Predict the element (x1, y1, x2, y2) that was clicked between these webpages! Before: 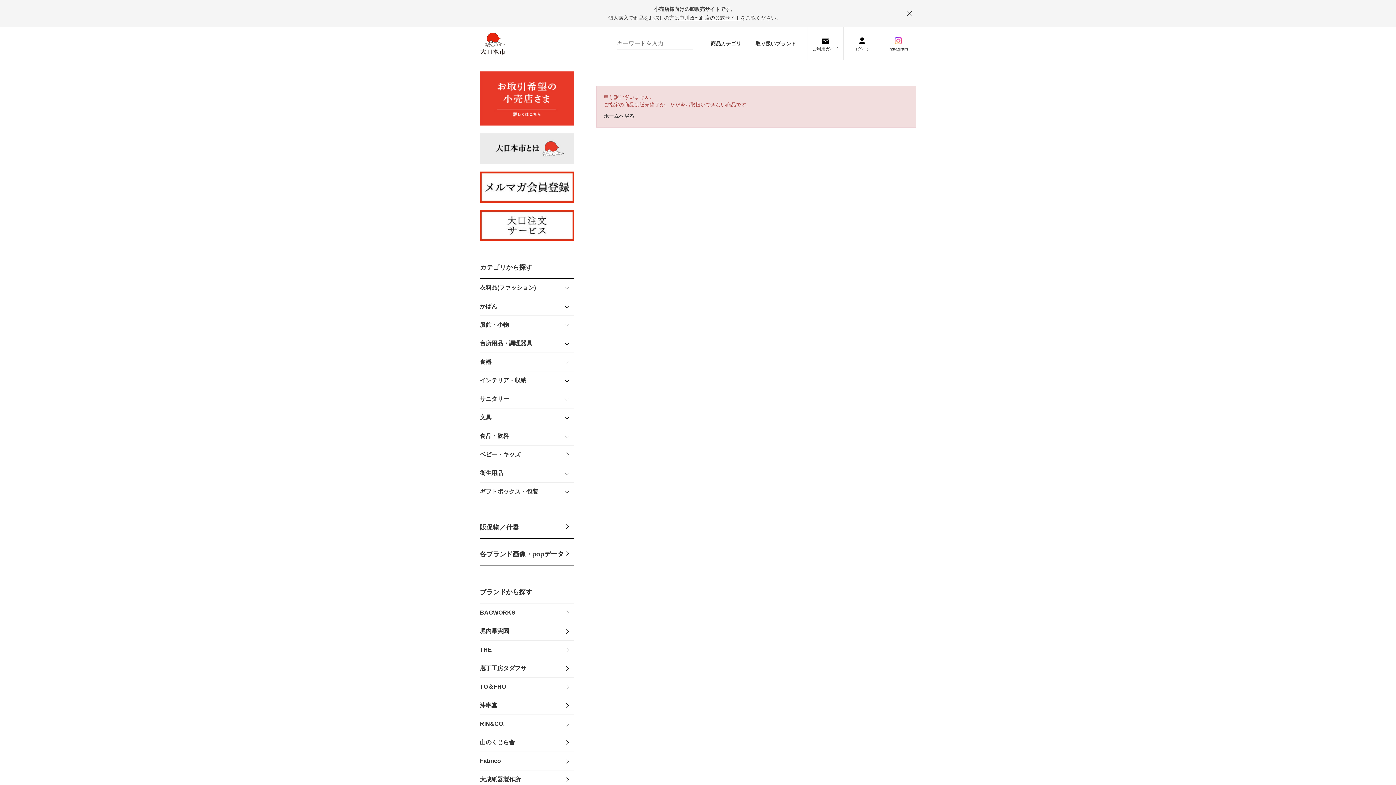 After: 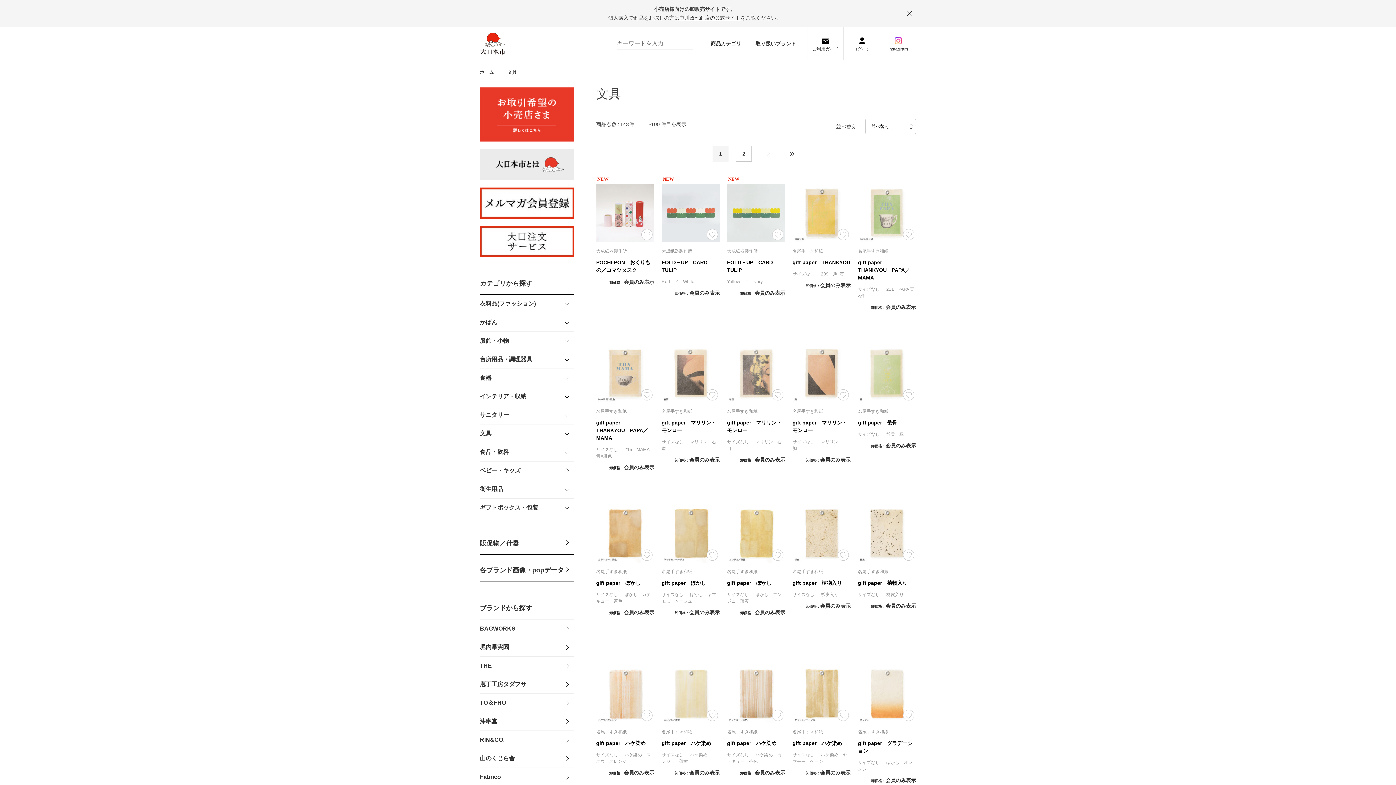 Action: bbox: (480, 408, 556, 427) label: 文具